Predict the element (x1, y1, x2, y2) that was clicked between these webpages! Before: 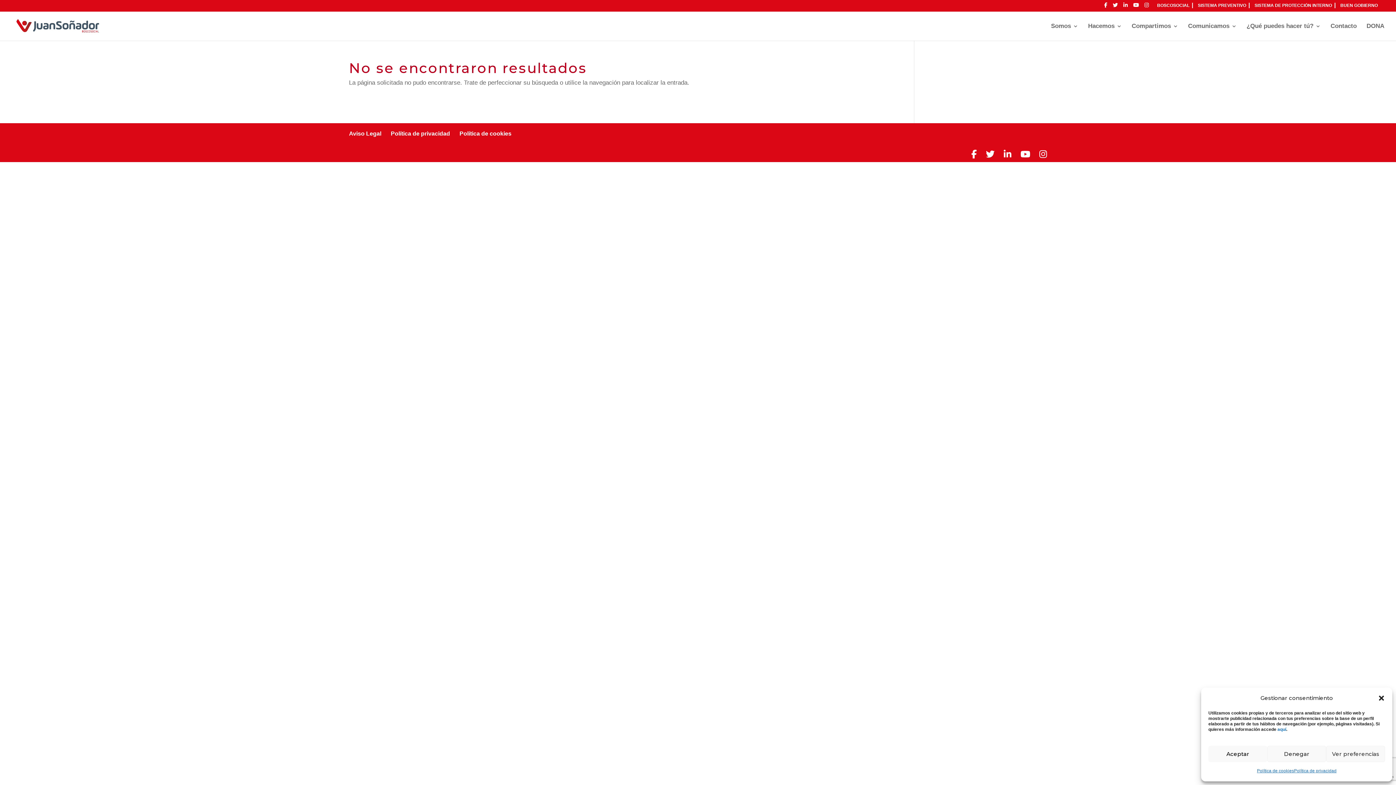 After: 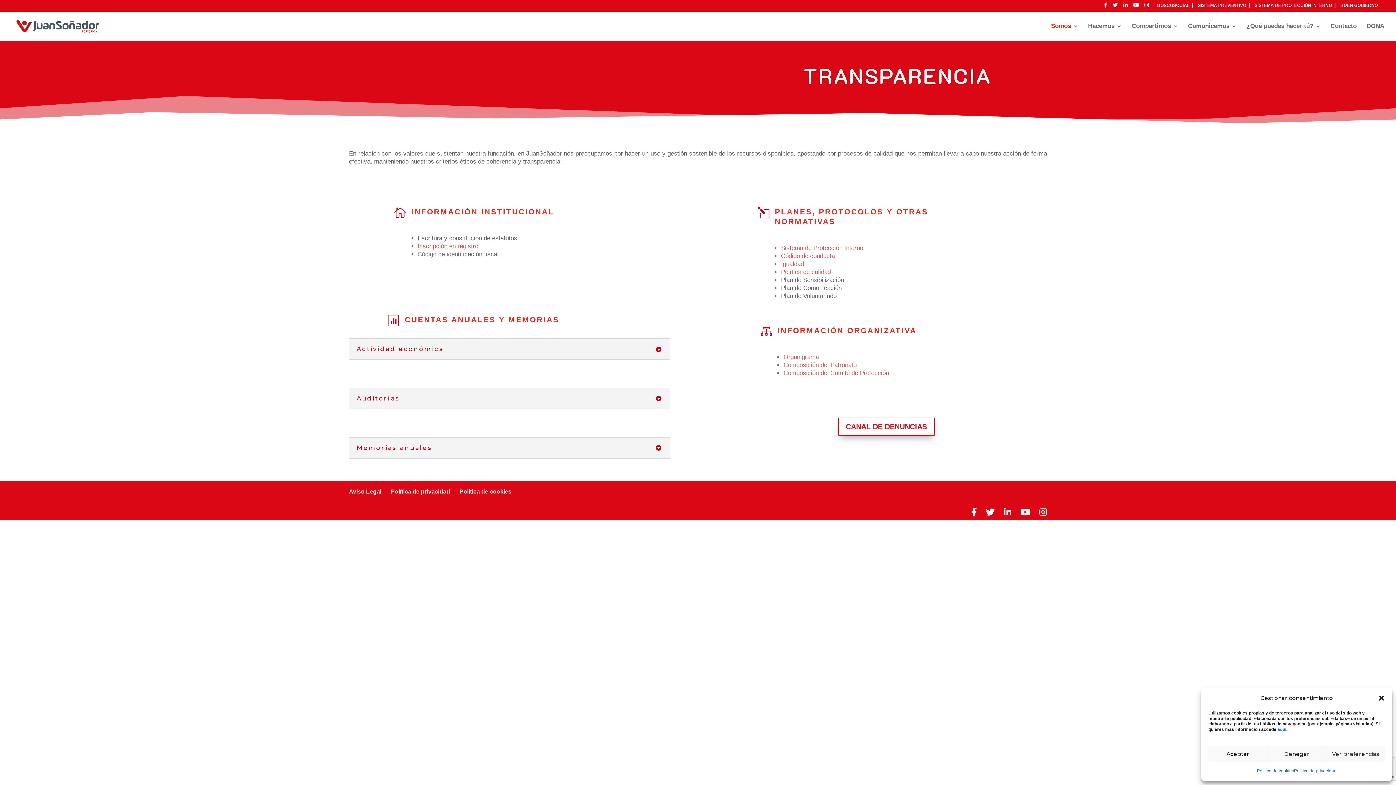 Action: bbox: (1340, 3, 1378, 10) label: BUEN GOBIERNO